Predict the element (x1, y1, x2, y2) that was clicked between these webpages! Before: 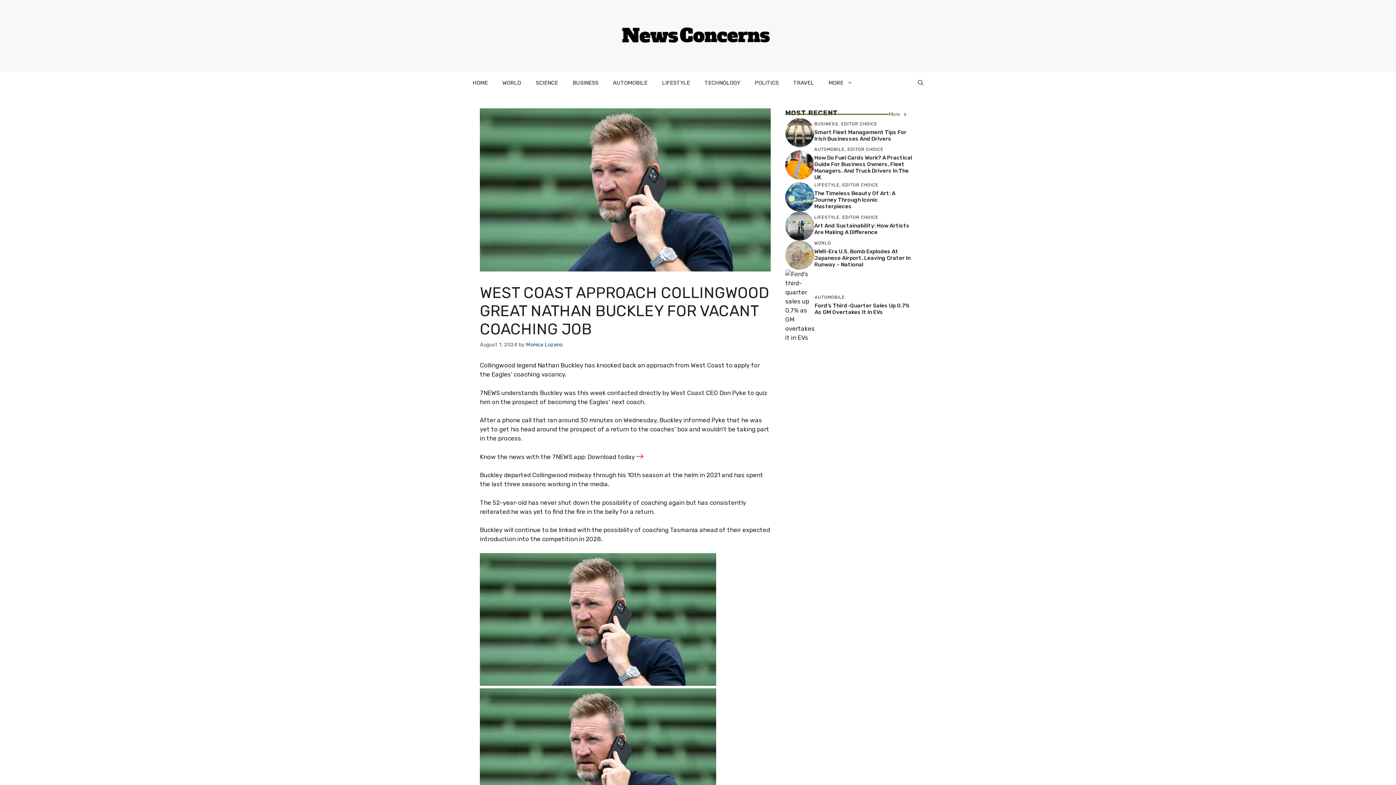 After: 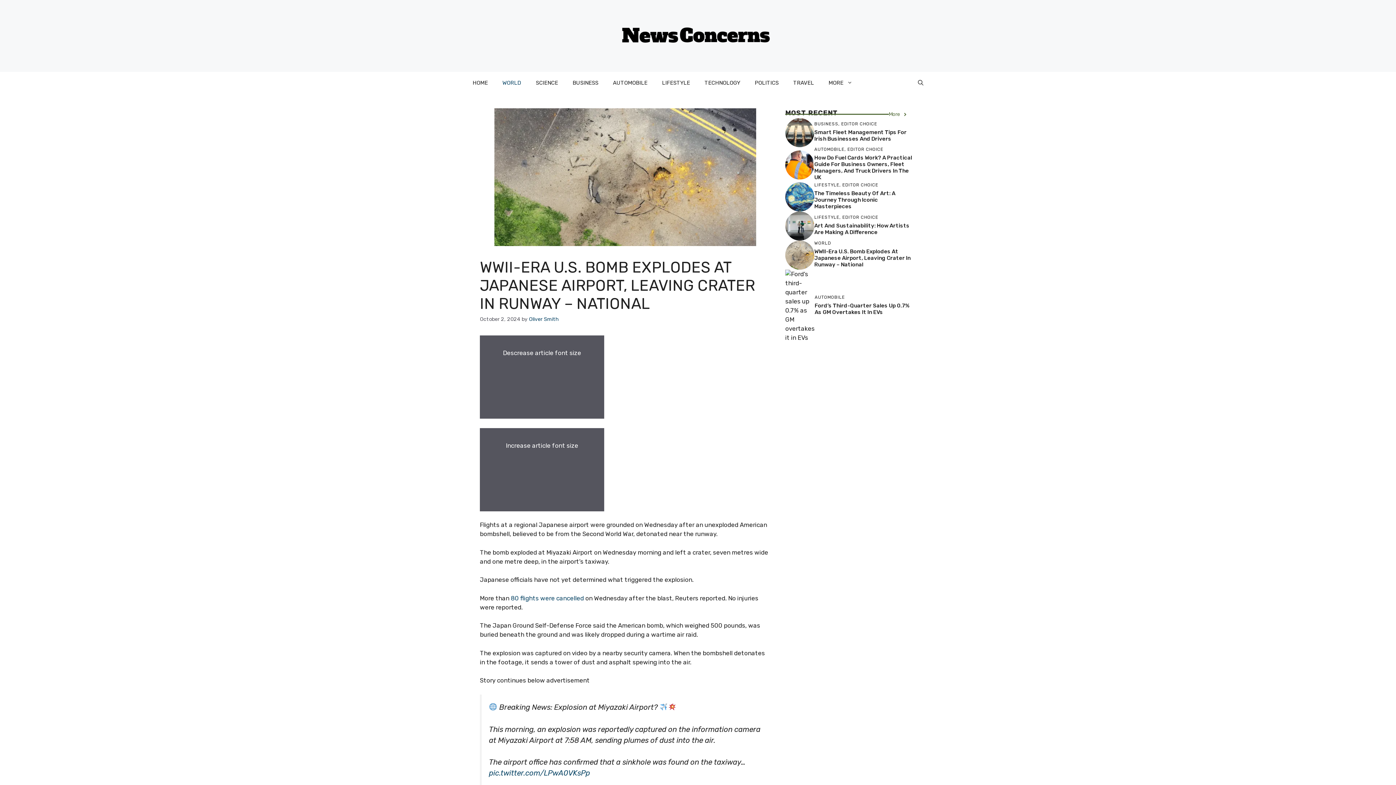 Action: bbox: (814, 248, 910, 267) label: WWII-Era U.S. Bomb Explodes At Japanese Airport, Leaving Crater In Runway – National